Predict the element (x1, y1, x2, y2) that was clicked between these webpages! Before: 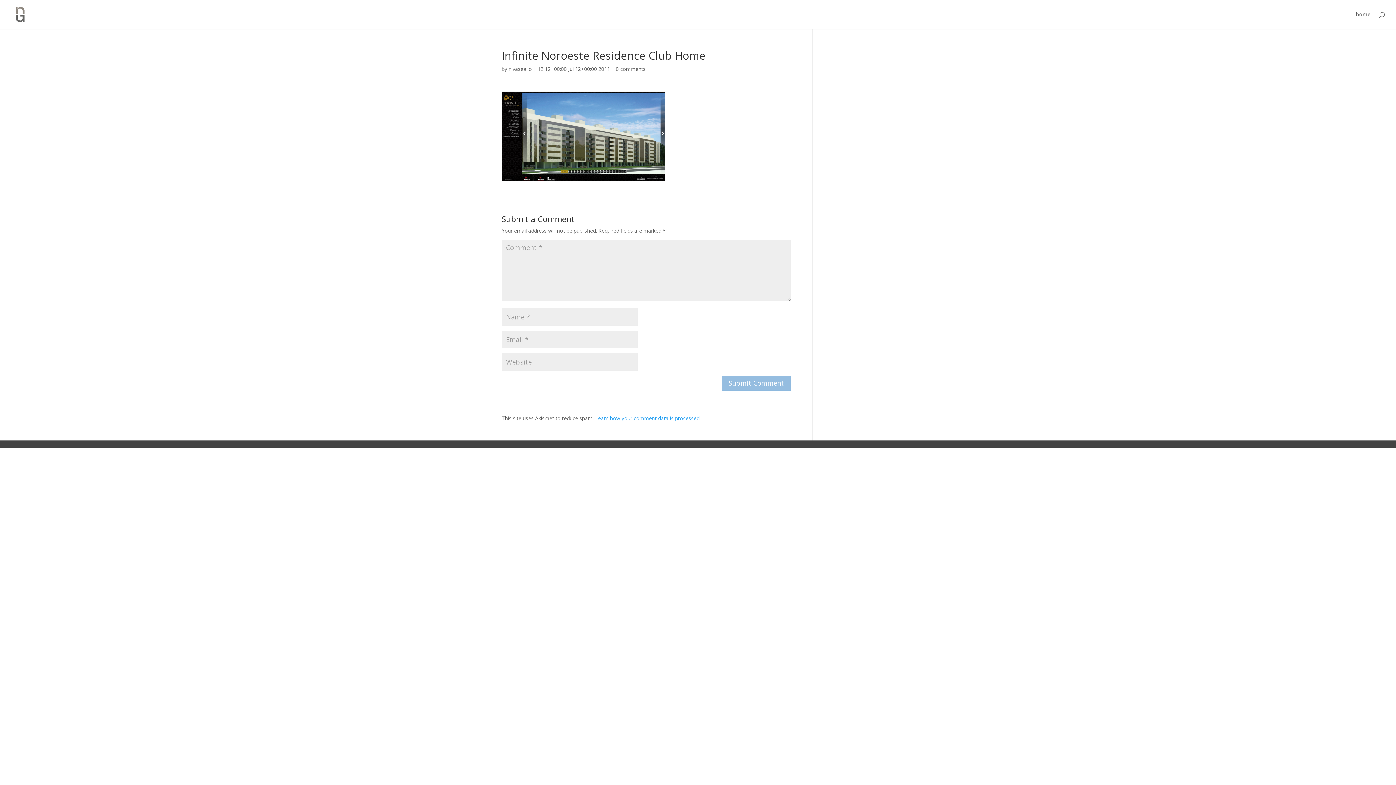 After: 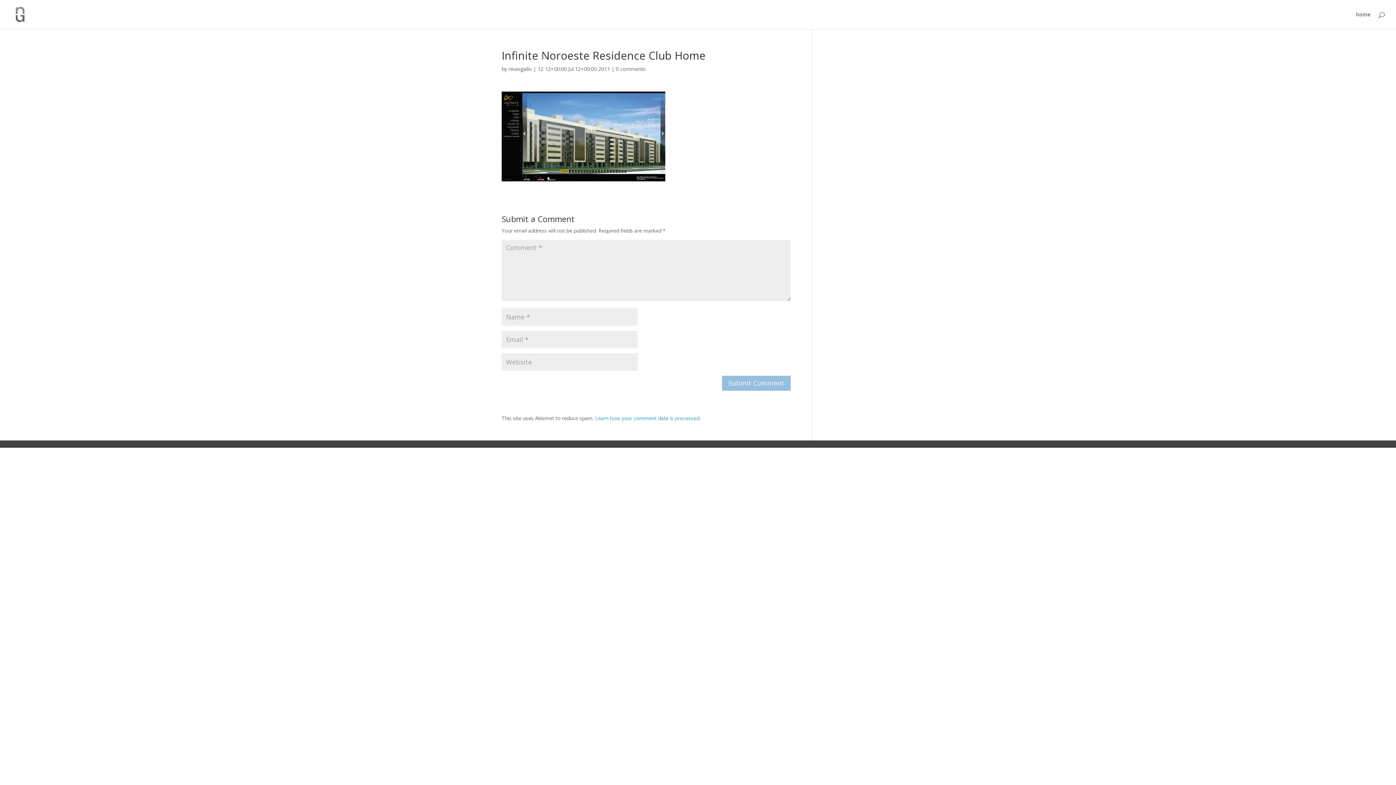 Action: bbox: (595, 414, 700, 421) label: Learn how your comment data is processed.